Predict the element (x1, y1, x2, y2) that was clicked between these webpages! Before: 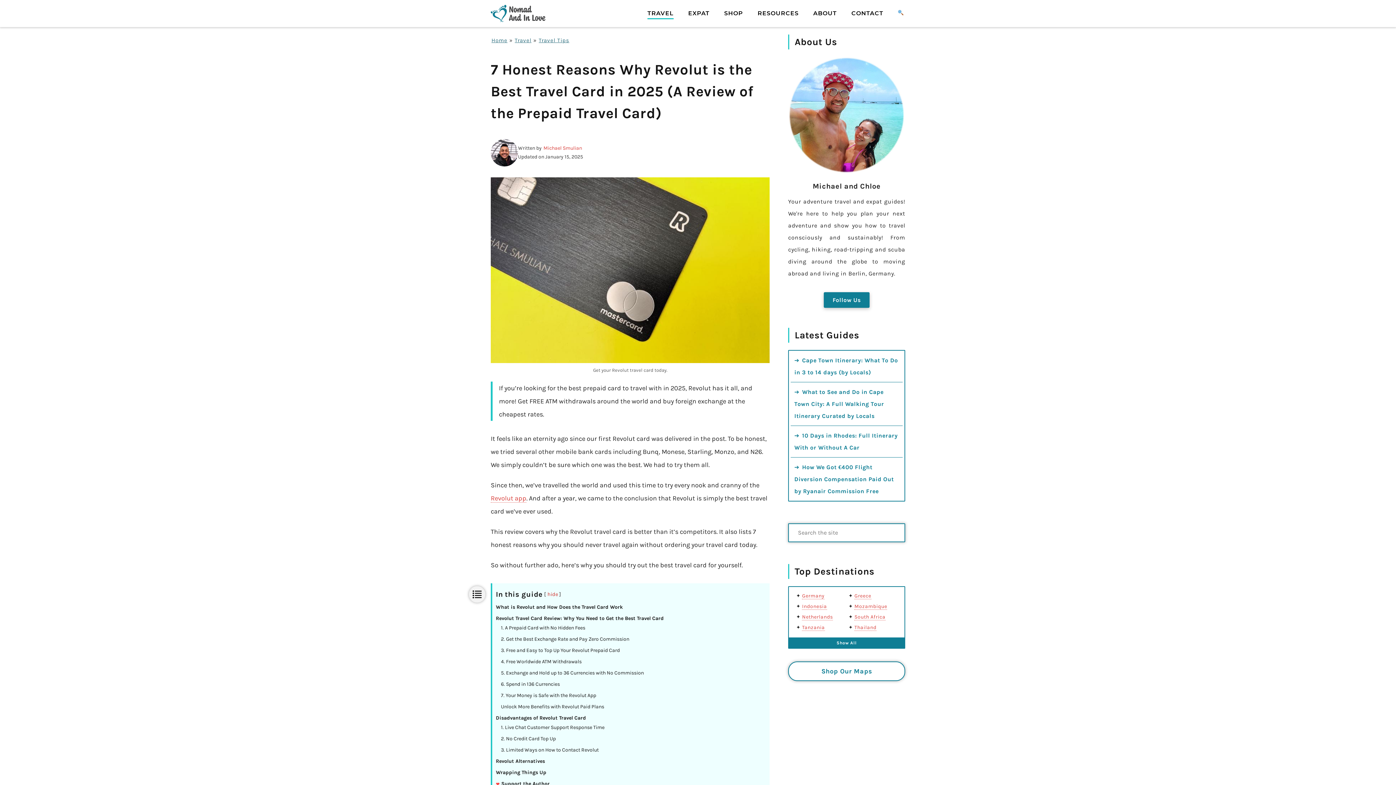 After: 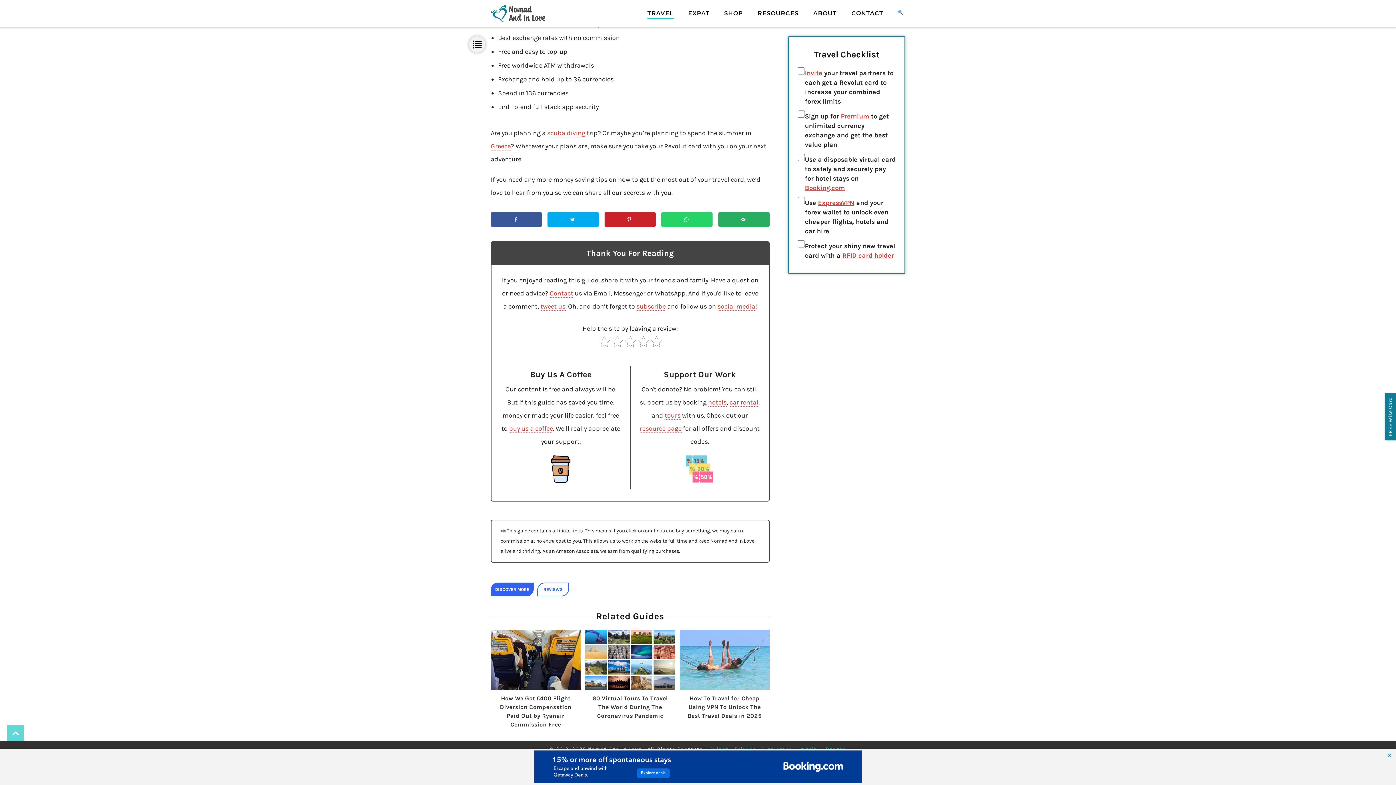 Action: bbox: (496, 781, 549, 787) label: ❤ Support the Author